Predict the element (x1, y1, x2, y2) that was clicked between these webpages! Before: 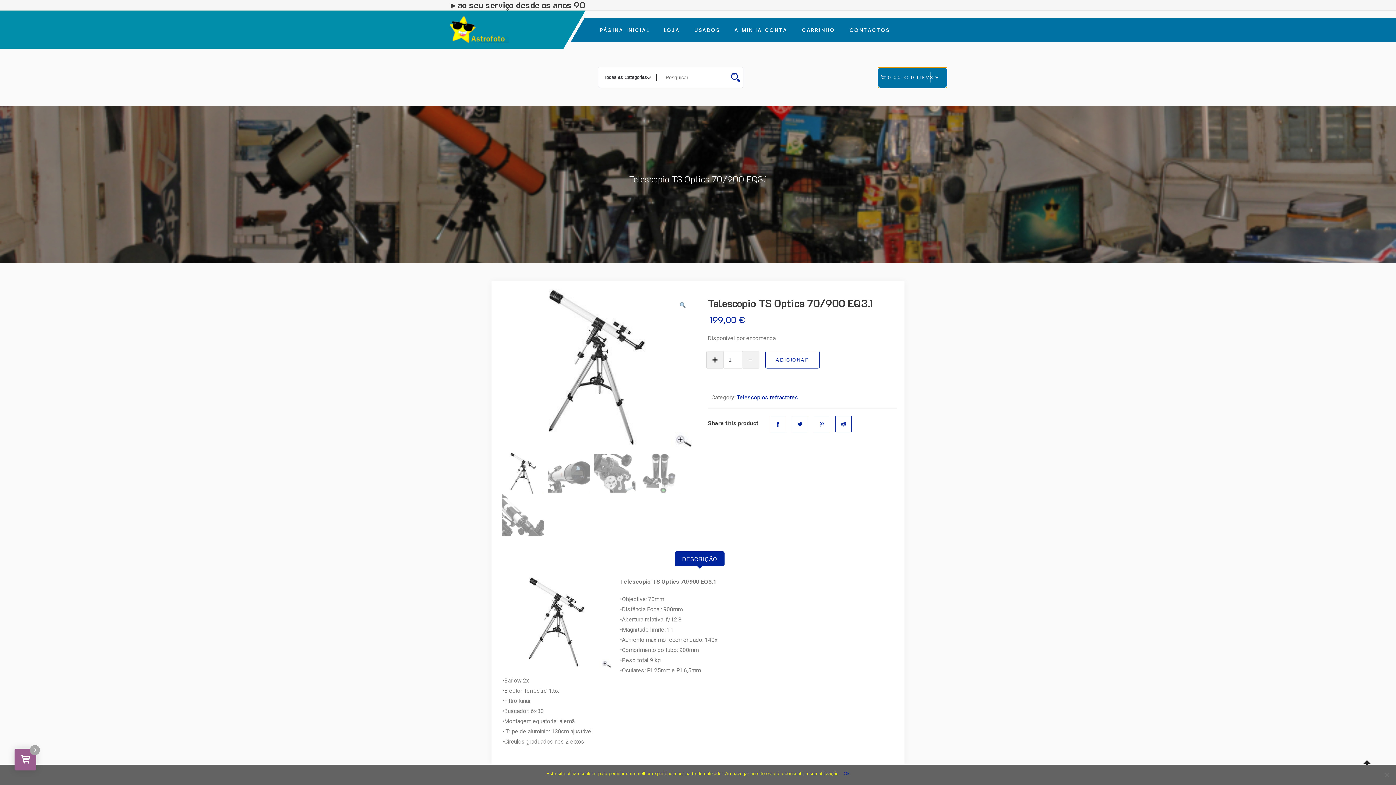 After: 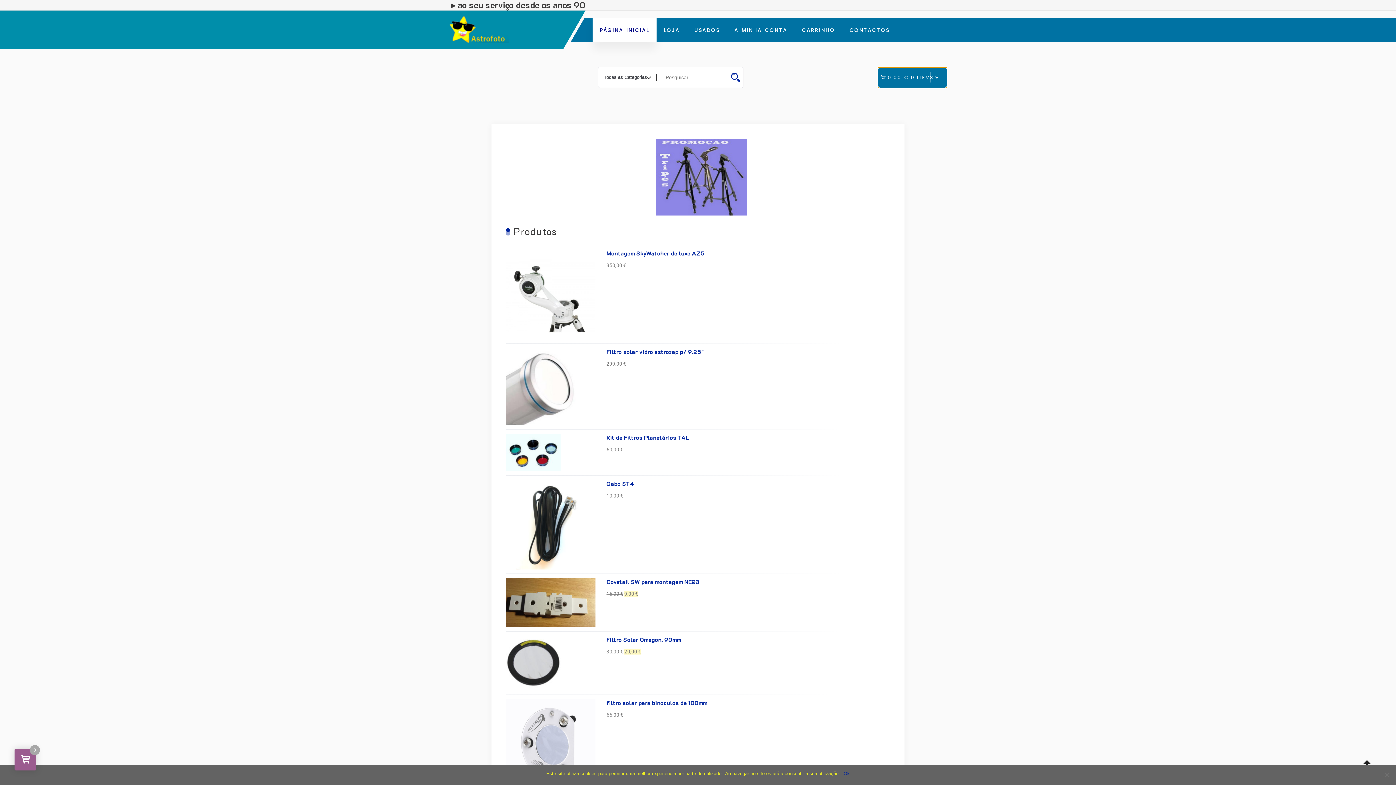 Action: label: PÁGINA INICIAL bbox: (592, 17, 656, 41)